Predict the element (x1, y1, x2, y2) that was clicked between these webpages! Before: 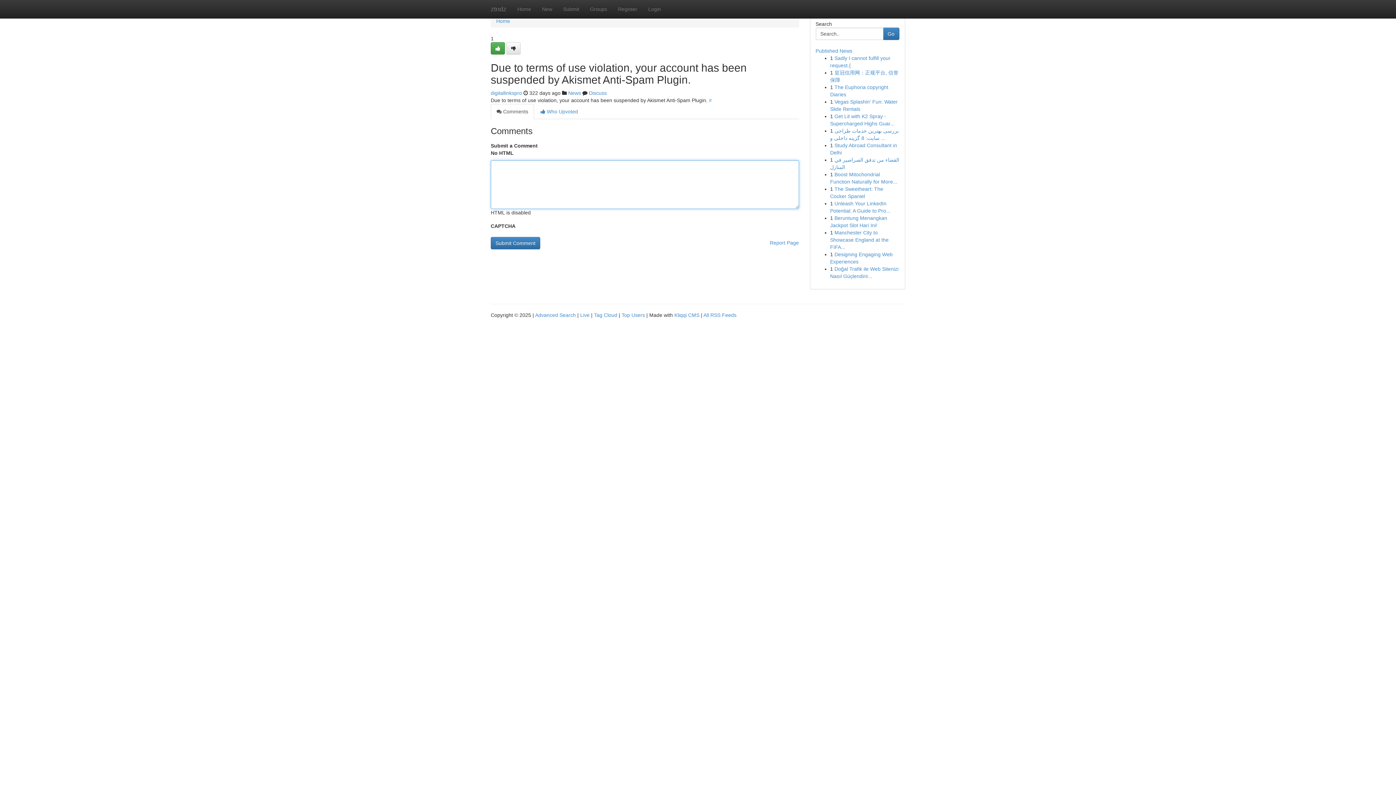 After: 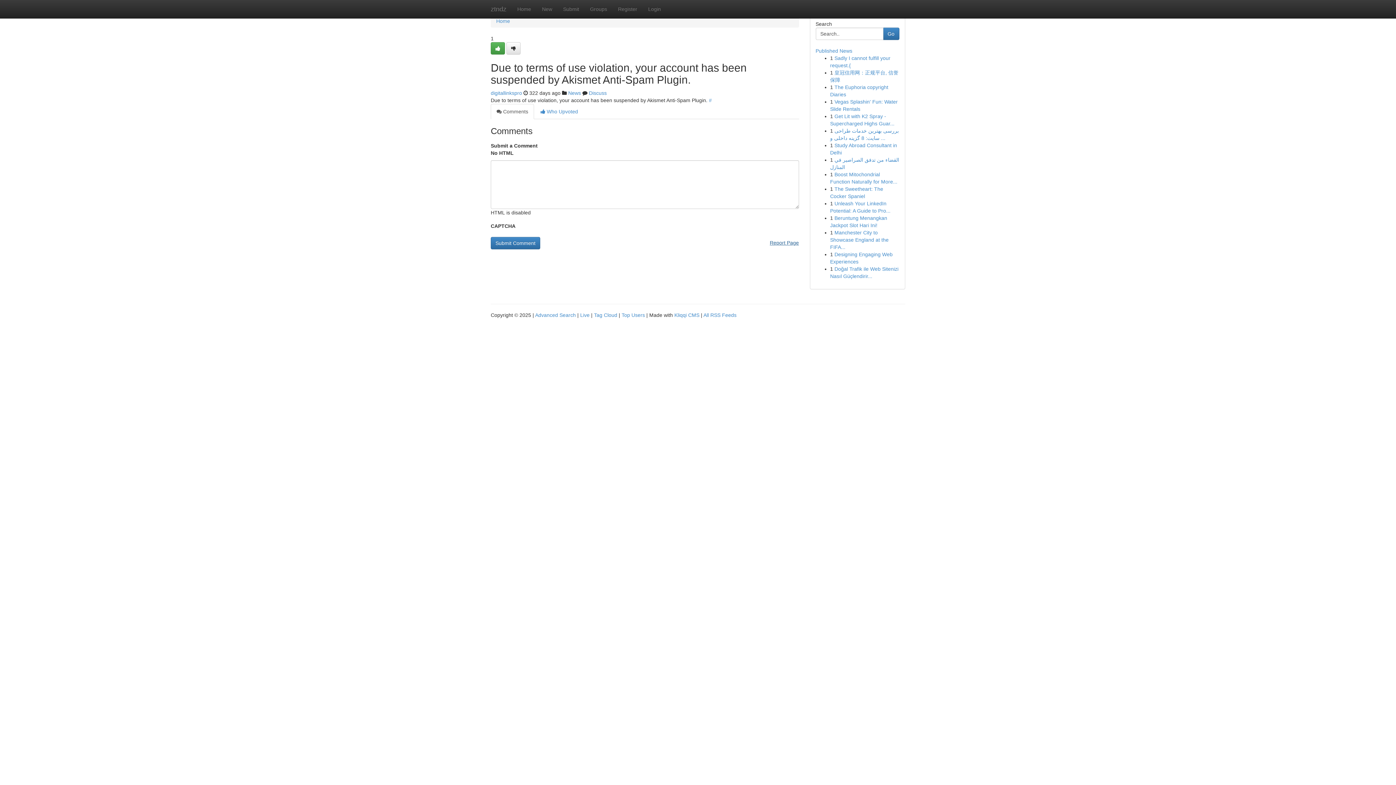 Action: bbox: (770, 237, 799, 248) label: Report Page